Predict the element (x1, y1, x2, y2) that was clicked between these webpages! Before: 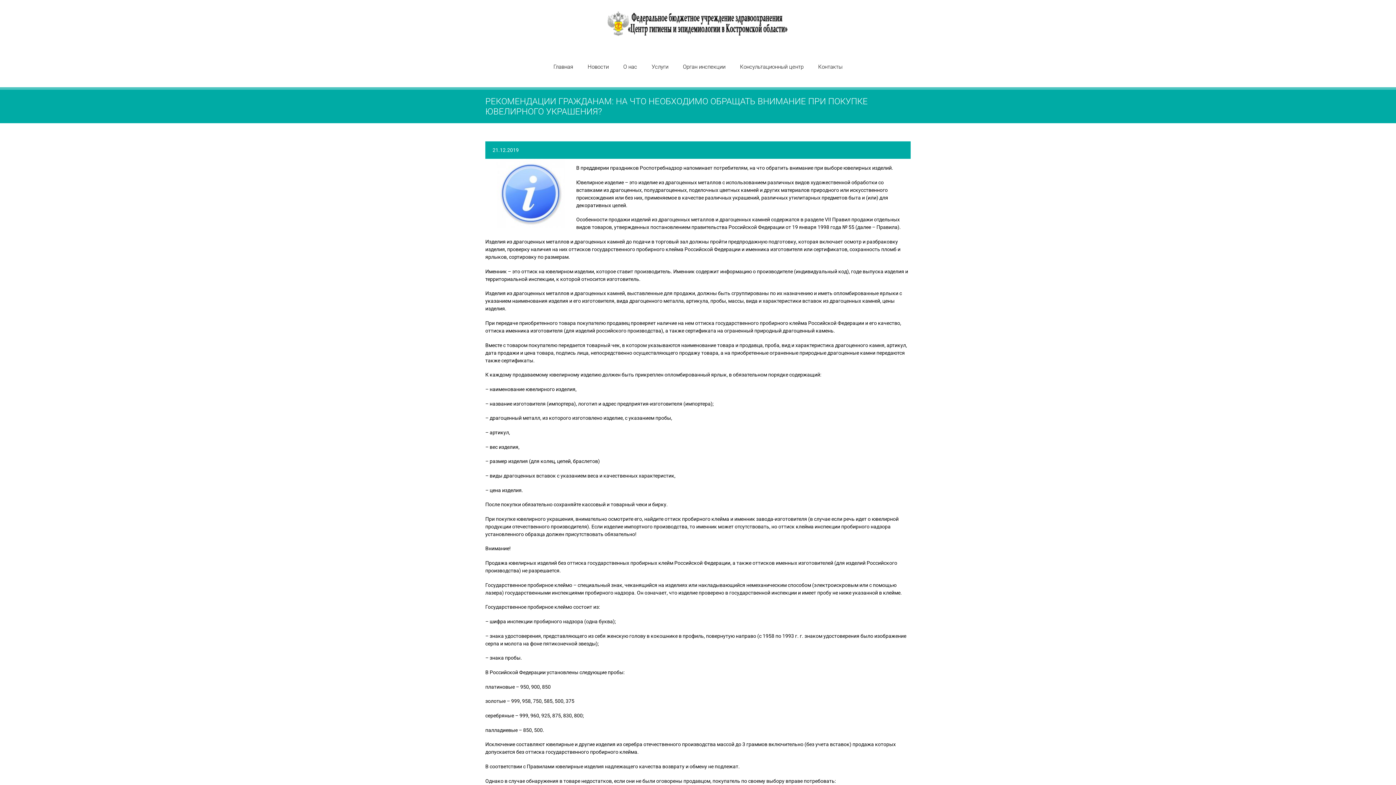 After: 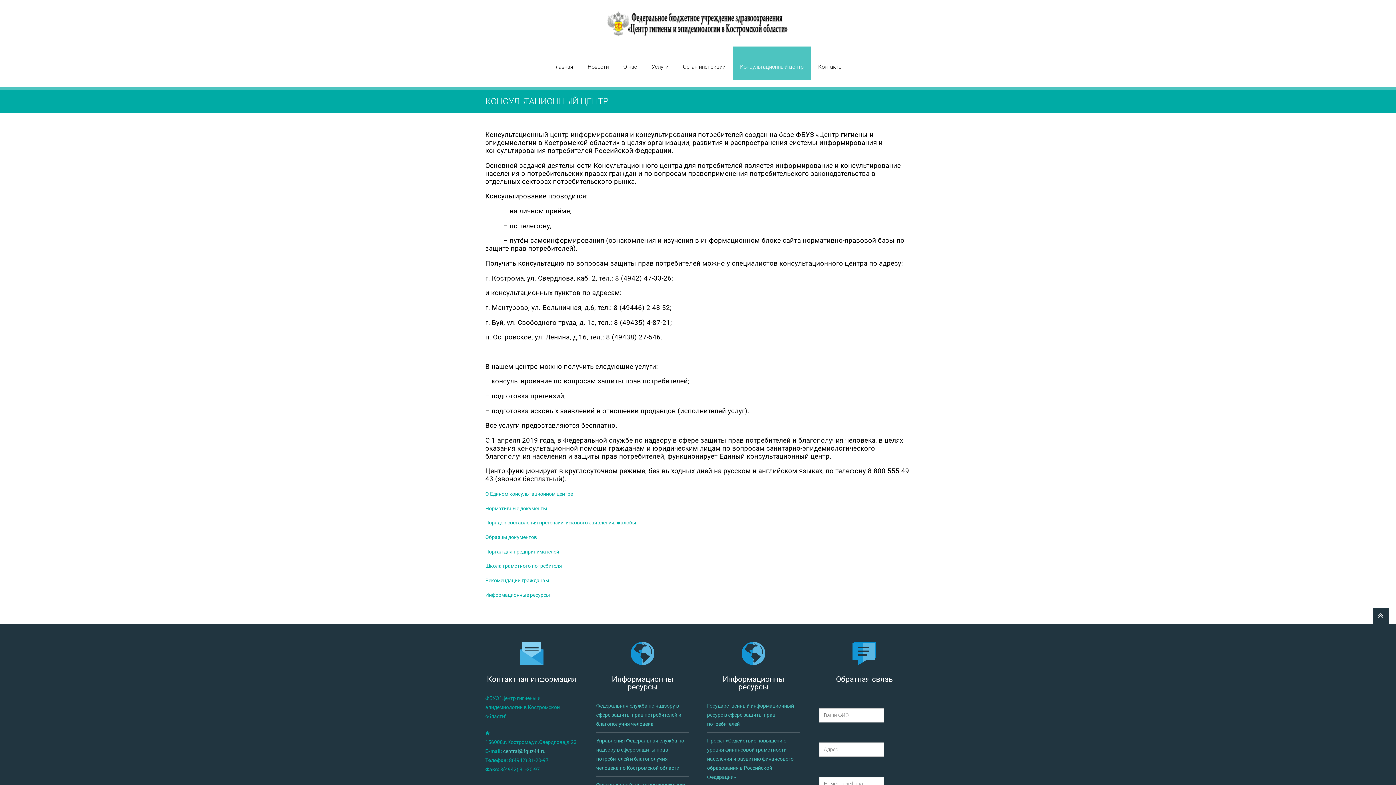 Action: bbox: (732, 46, 811, 80) label: Консультационный центр